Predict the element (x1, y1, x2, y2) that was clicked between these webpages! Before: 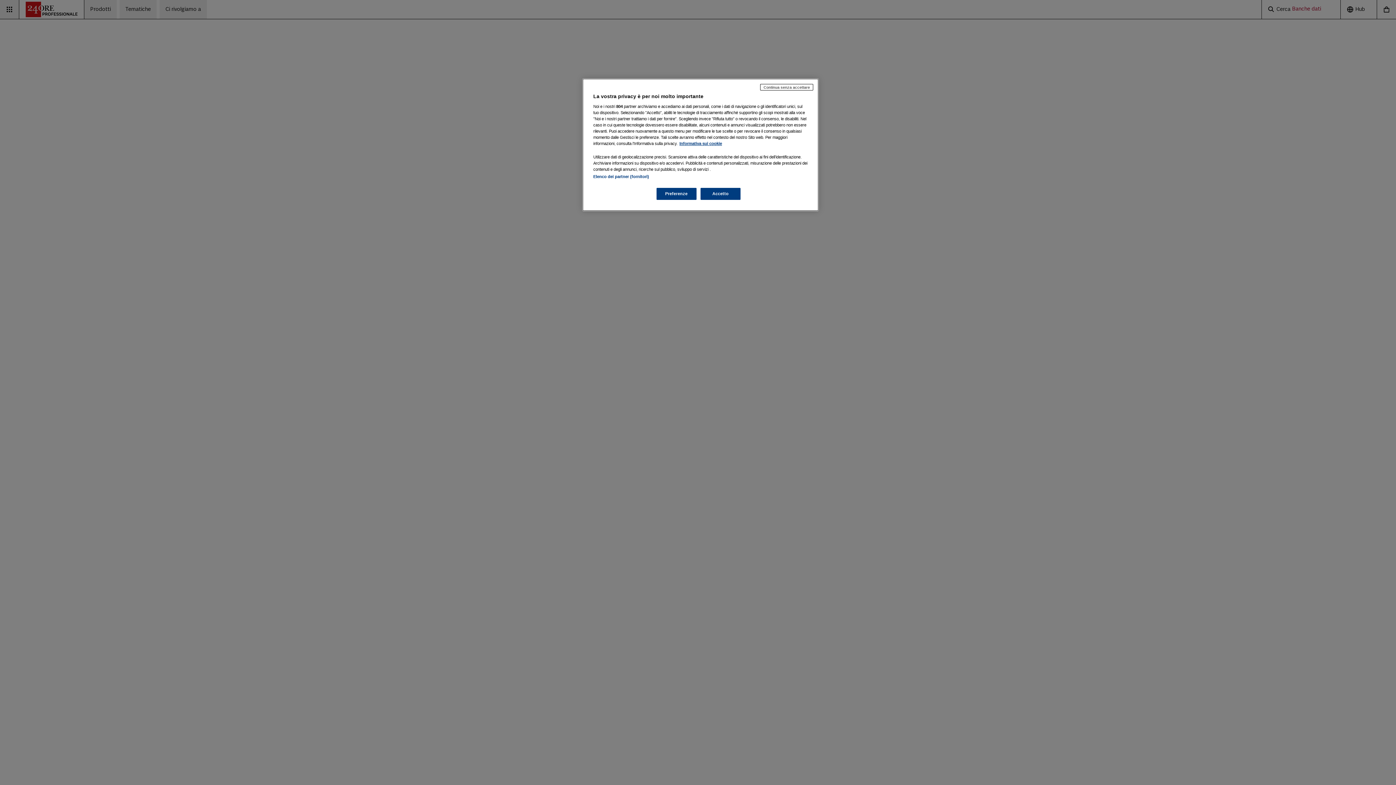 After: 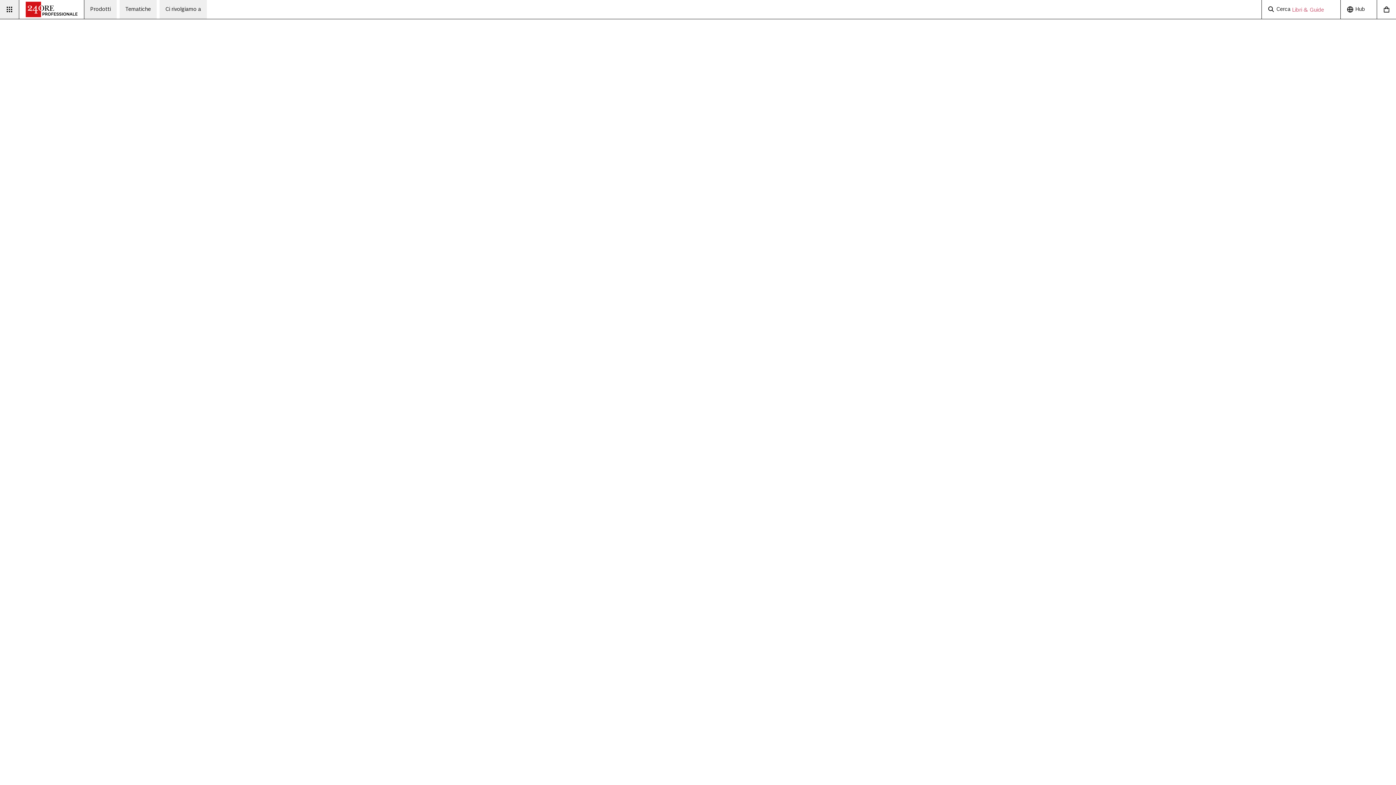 Action: label: Accetto bbox: (700, 188, 740, 200)